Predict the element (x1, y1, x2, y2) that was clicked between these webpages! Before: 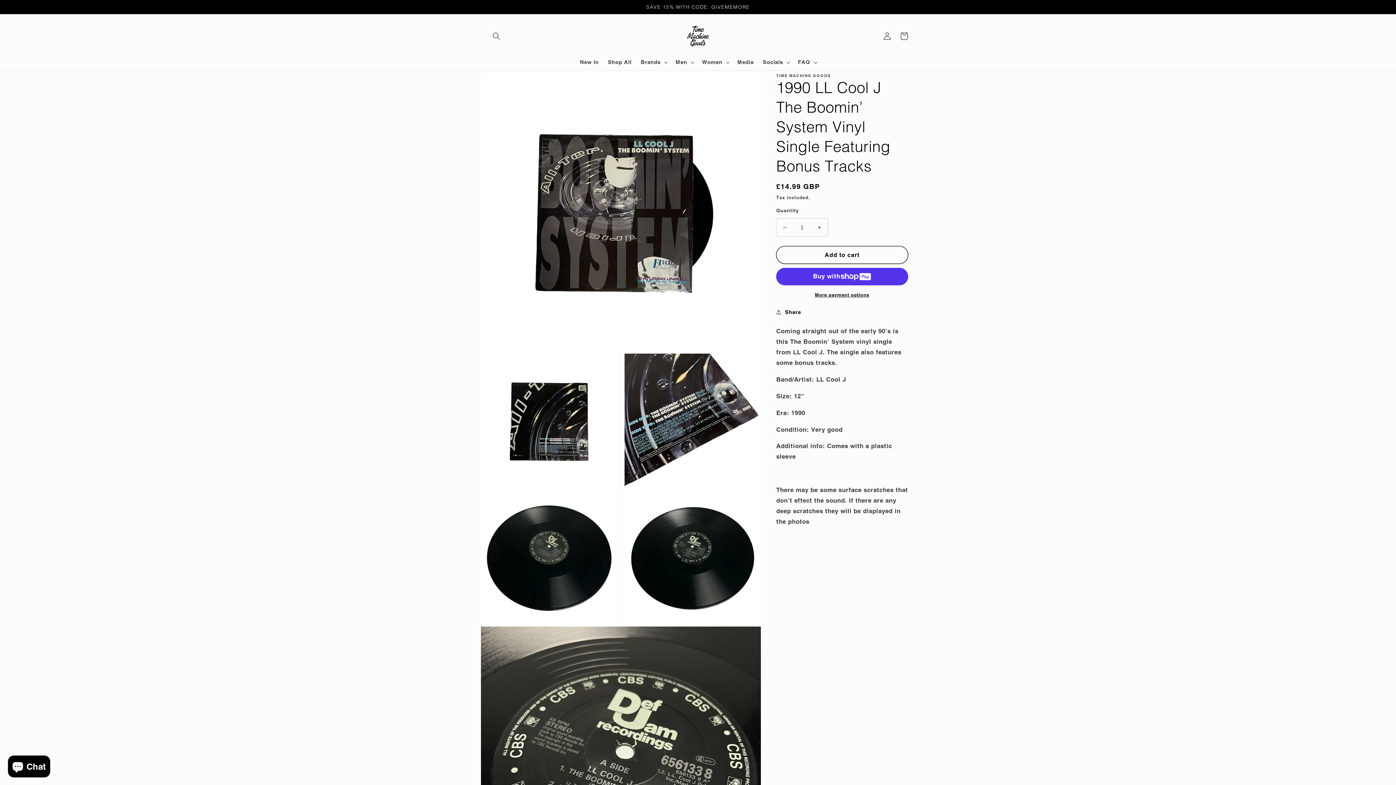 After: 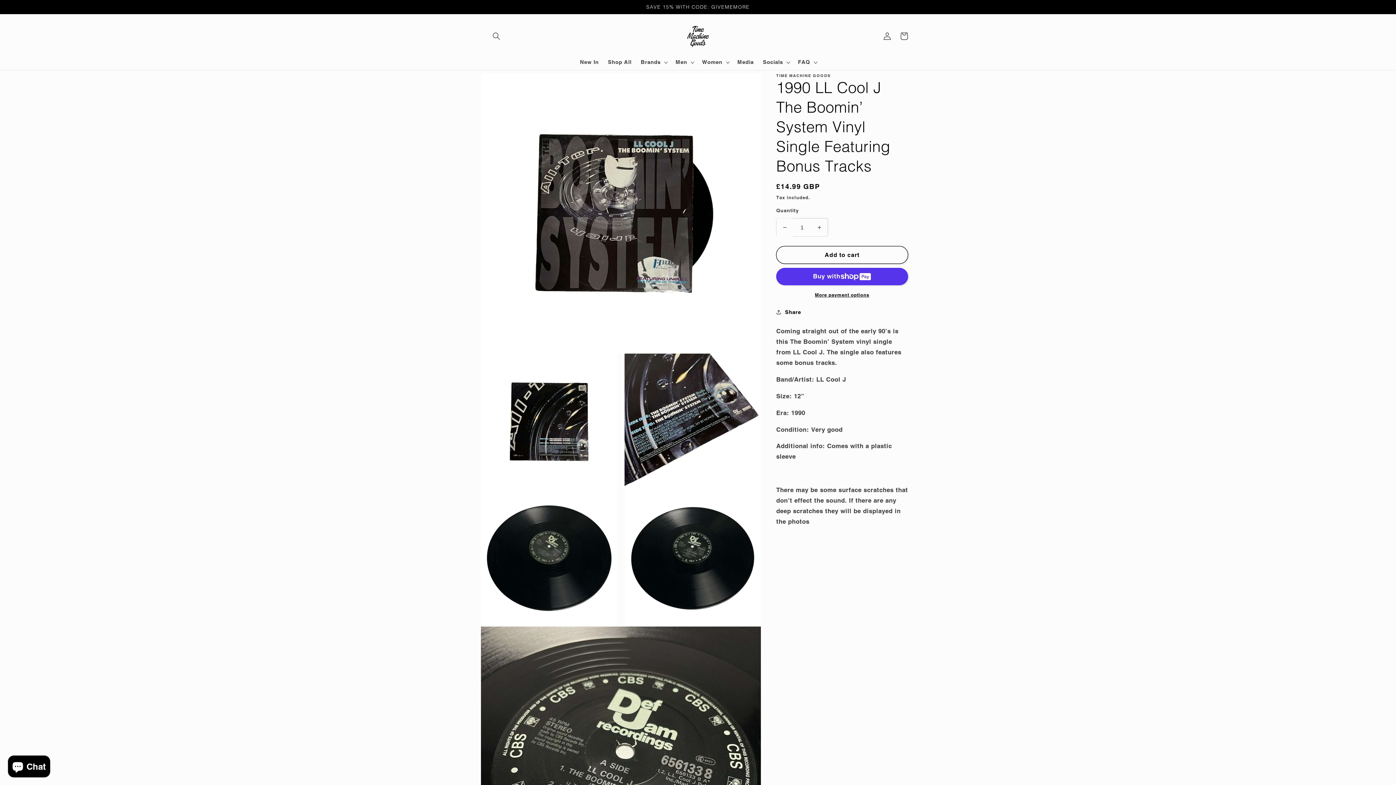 Action: bbox: (776, 218, 793, 236) label: Decrease quantity for 1990 LL Cool J The Boomin’ System Vinyl Single Featuring Bonus Tracks